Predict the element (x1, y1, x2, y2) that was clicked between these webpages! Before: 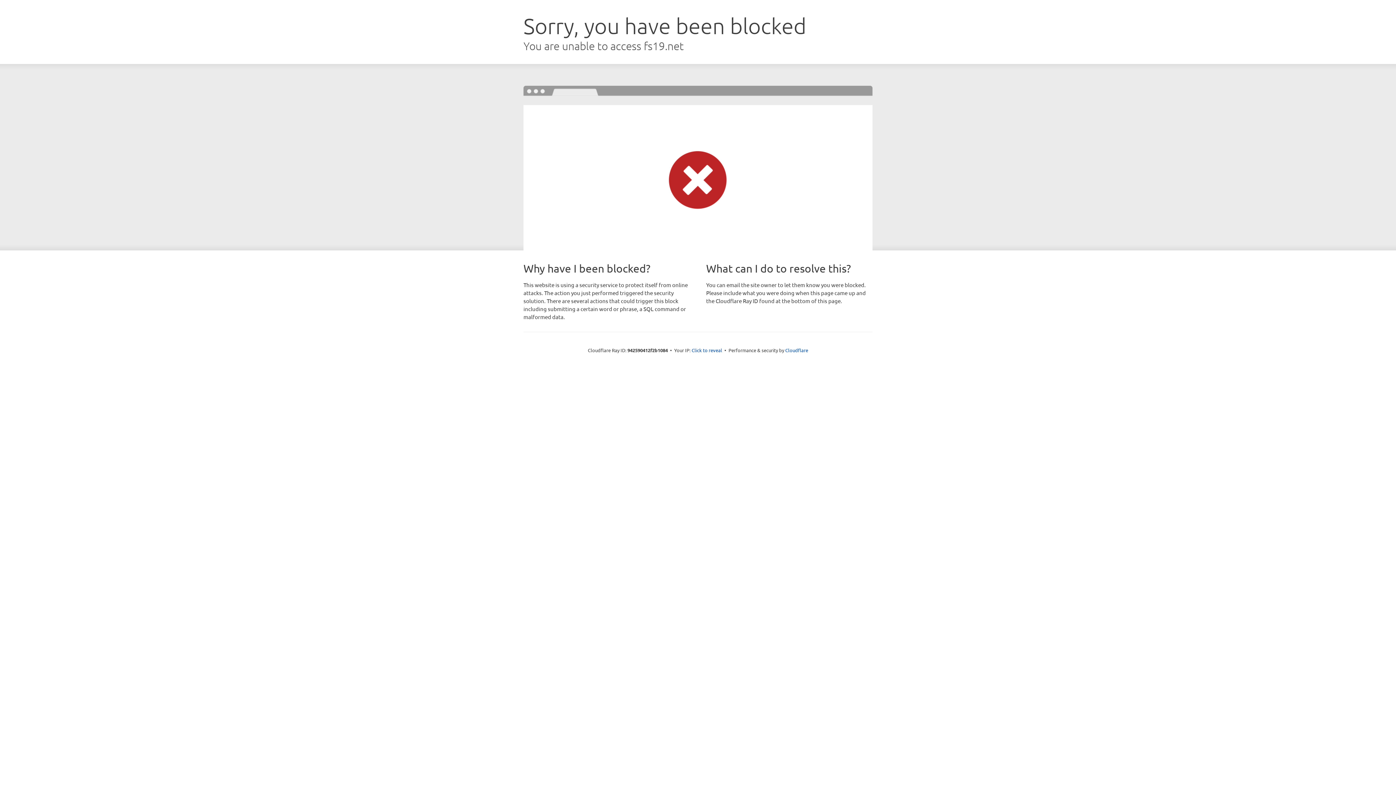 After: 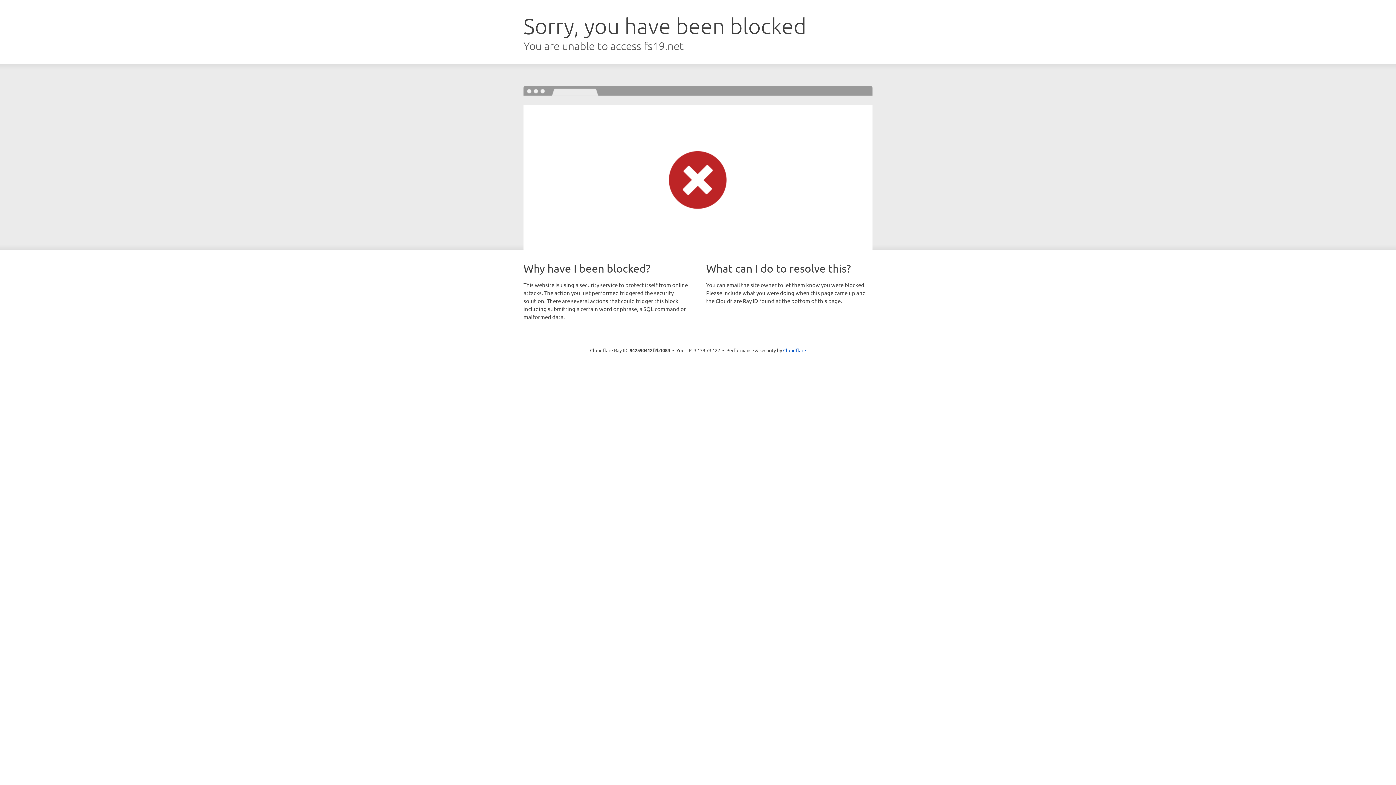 Action: bbox: (691, 346, 722, 353) label: Click to reveal